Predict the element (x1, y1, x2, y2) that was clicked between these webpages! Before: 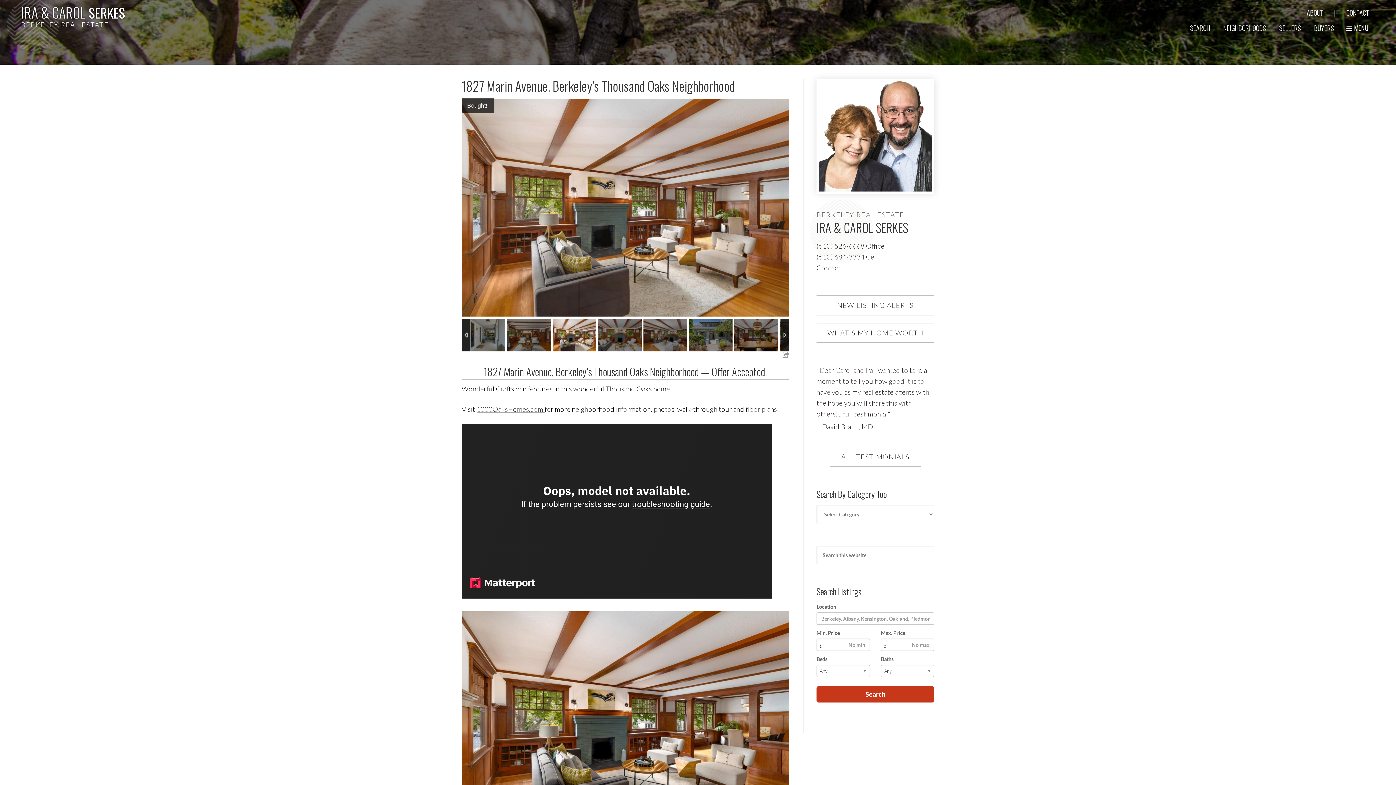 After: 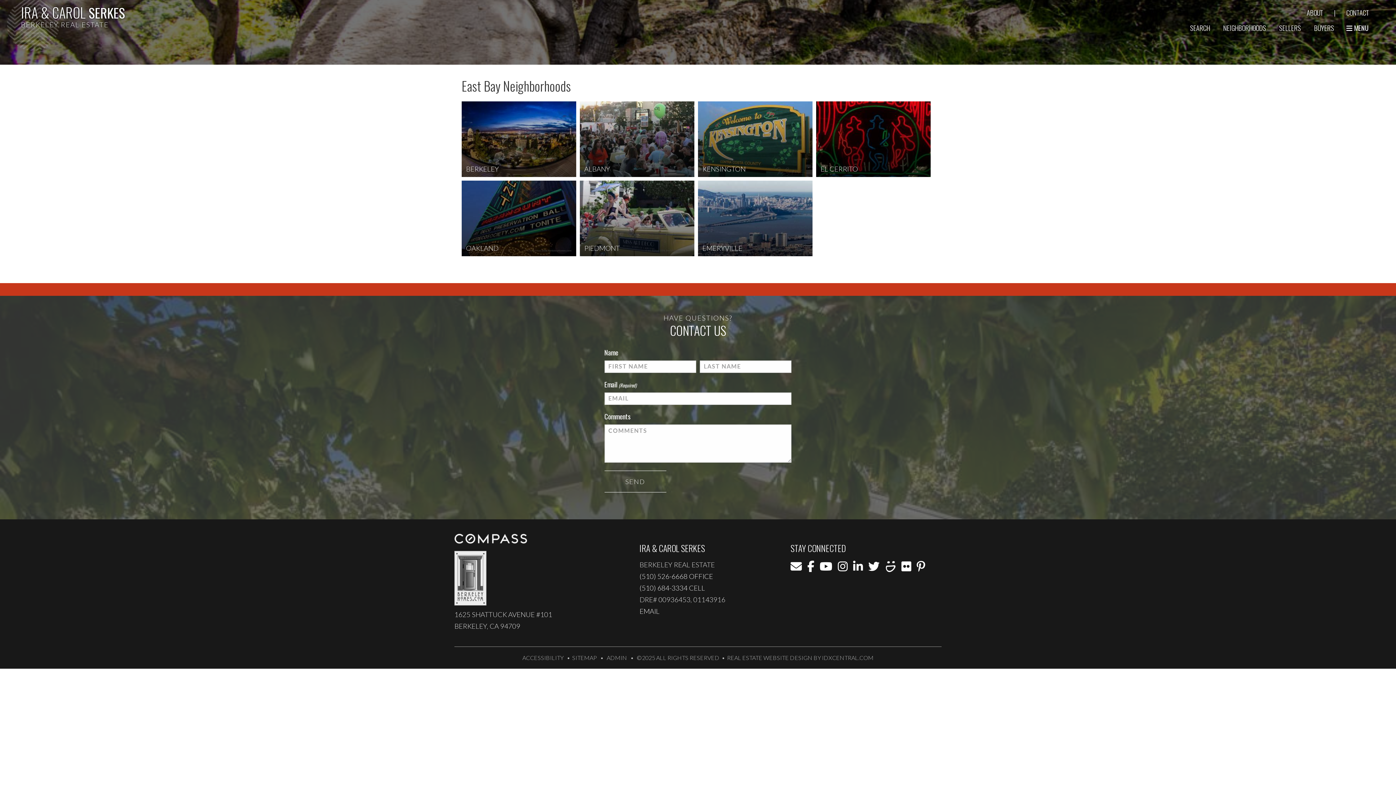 Action: bbox: (1223, 24, 1266, 31) label: NEIGHBORHOODS